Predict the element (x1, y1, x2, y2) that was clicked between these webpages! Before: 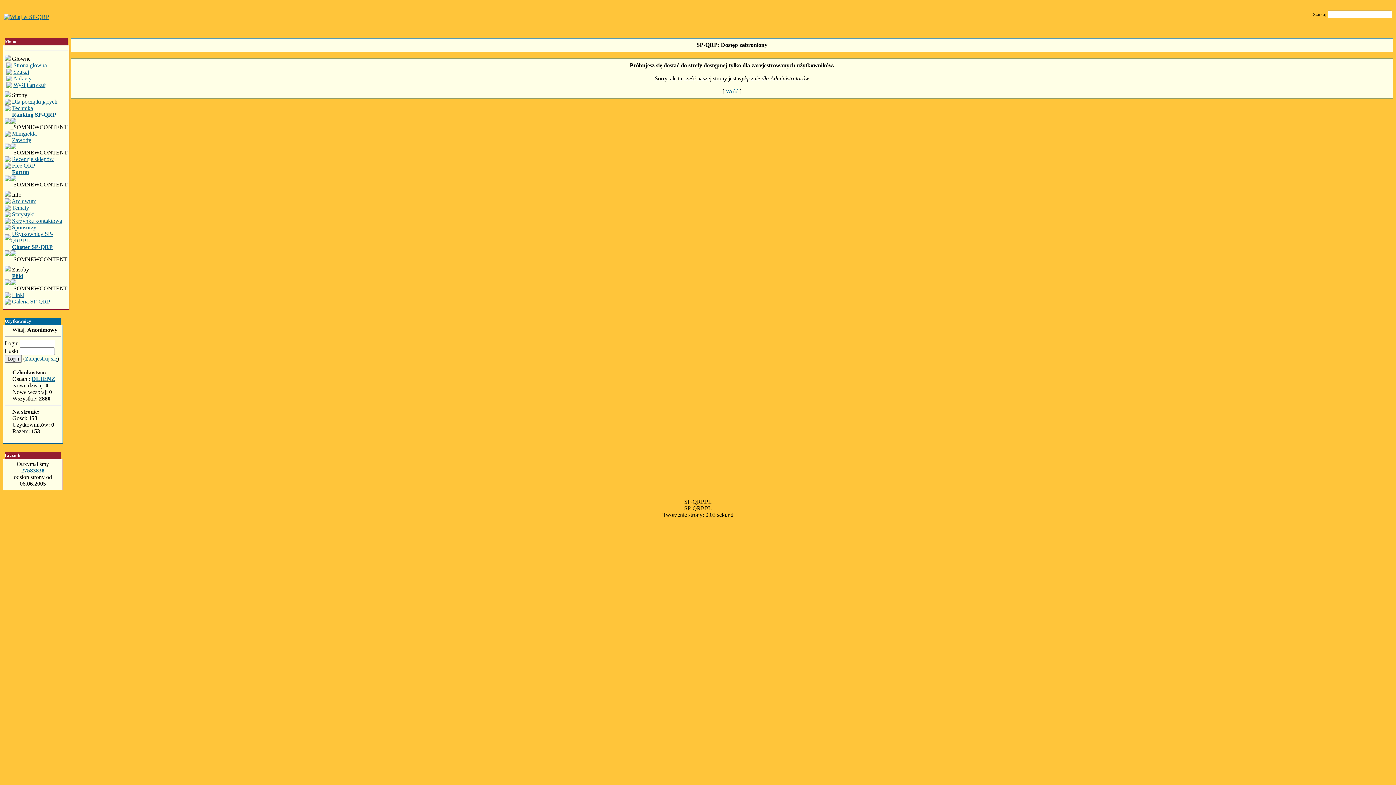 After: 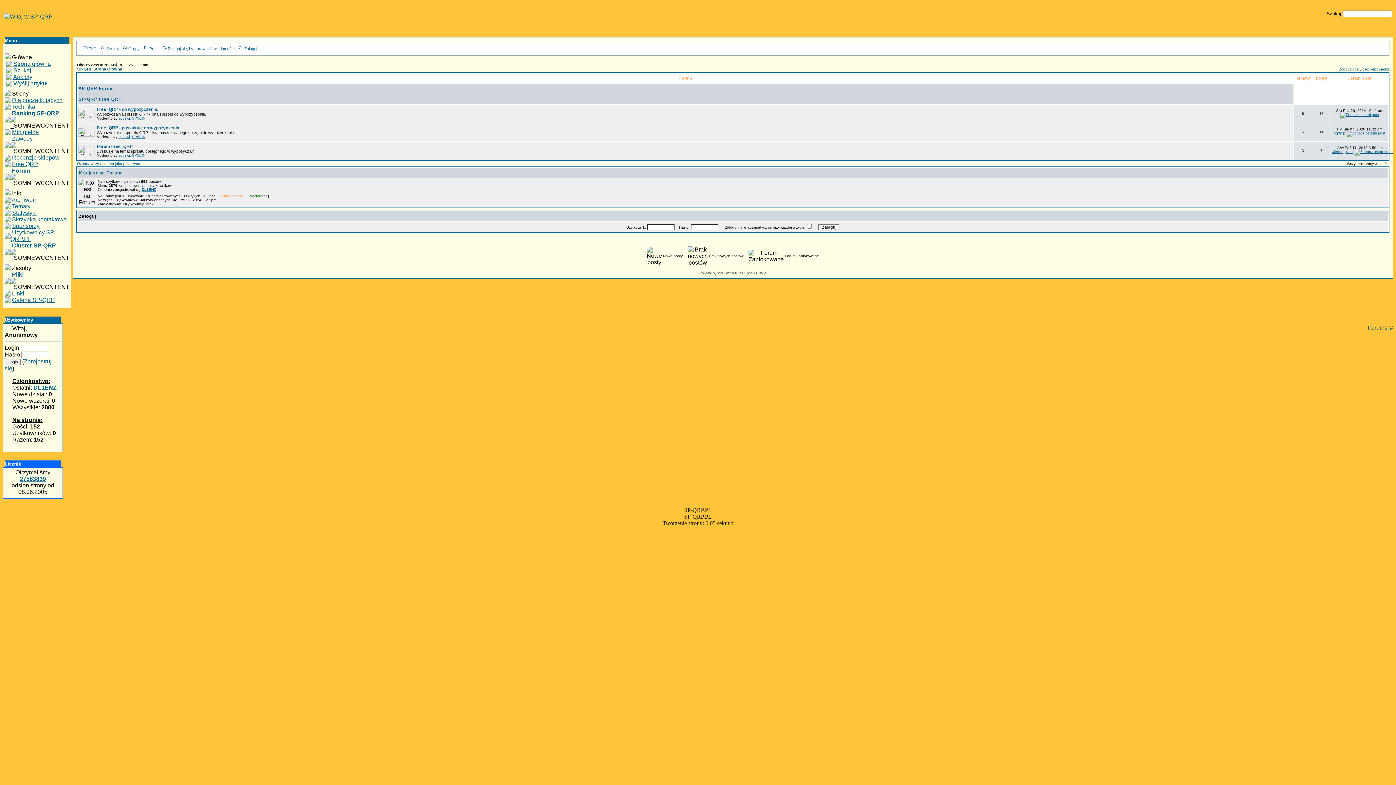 Action: label: Free QRP bbox: (12, 162, 35, 168)